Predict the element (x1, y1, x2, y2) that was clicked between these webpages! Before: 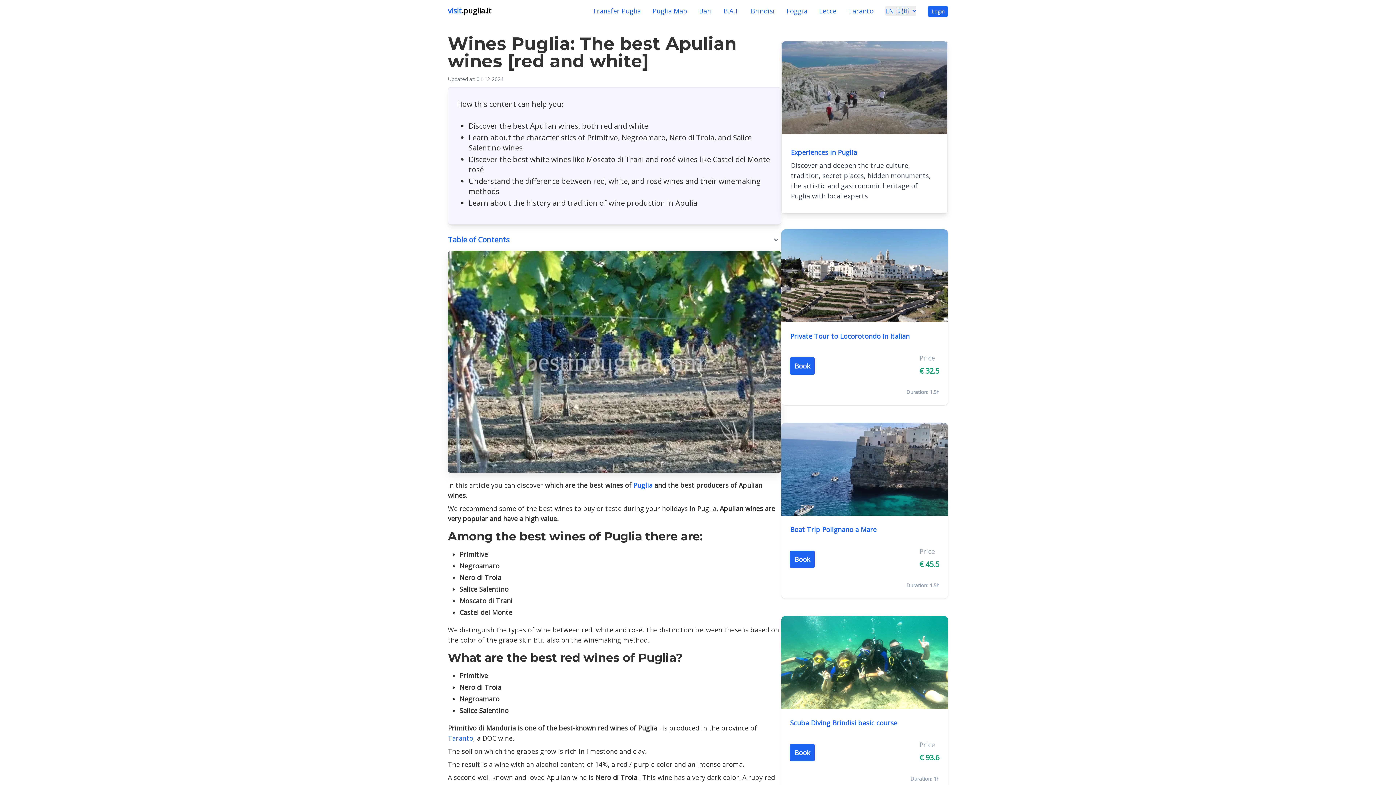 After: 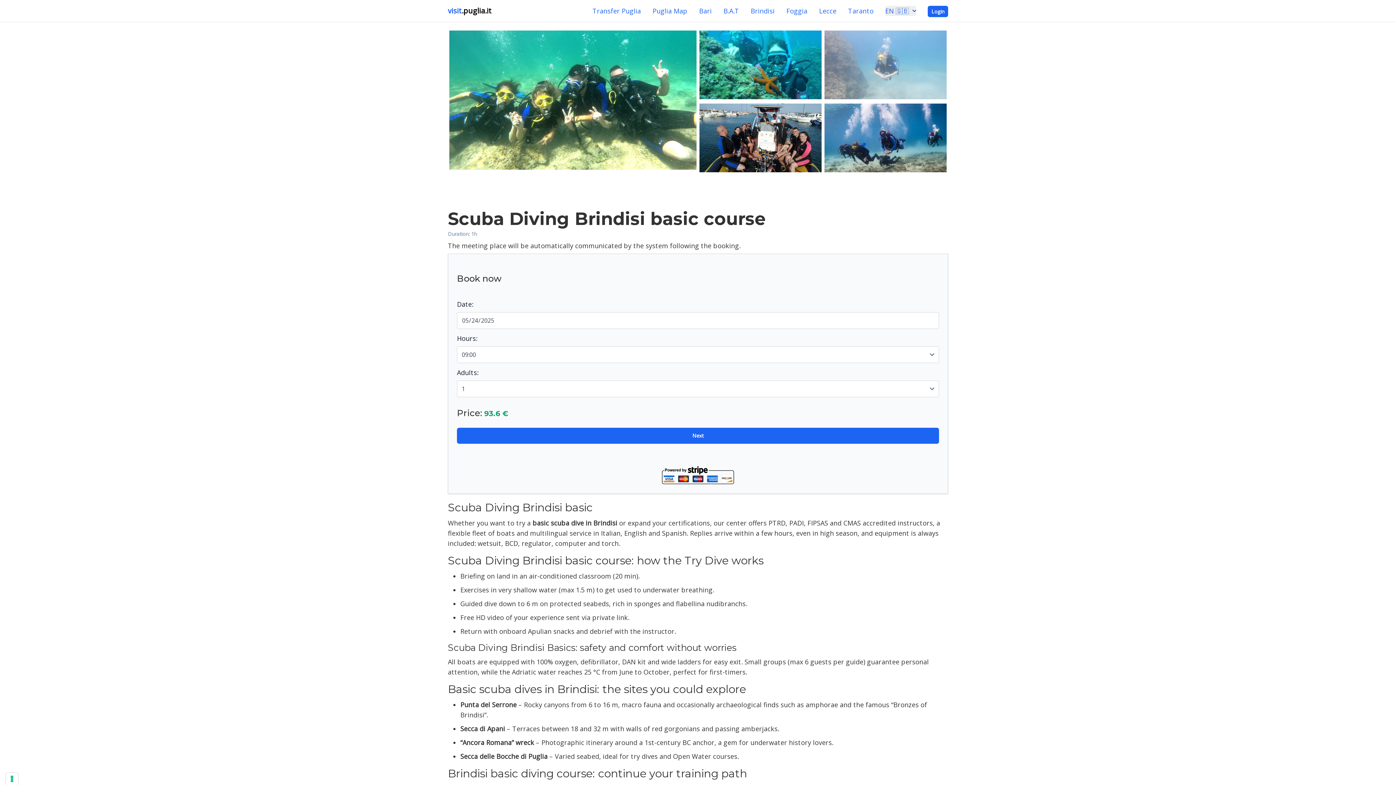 Action: label: Scuba Diving Brindisi basic course bbox: (790, 719, 897, 727)